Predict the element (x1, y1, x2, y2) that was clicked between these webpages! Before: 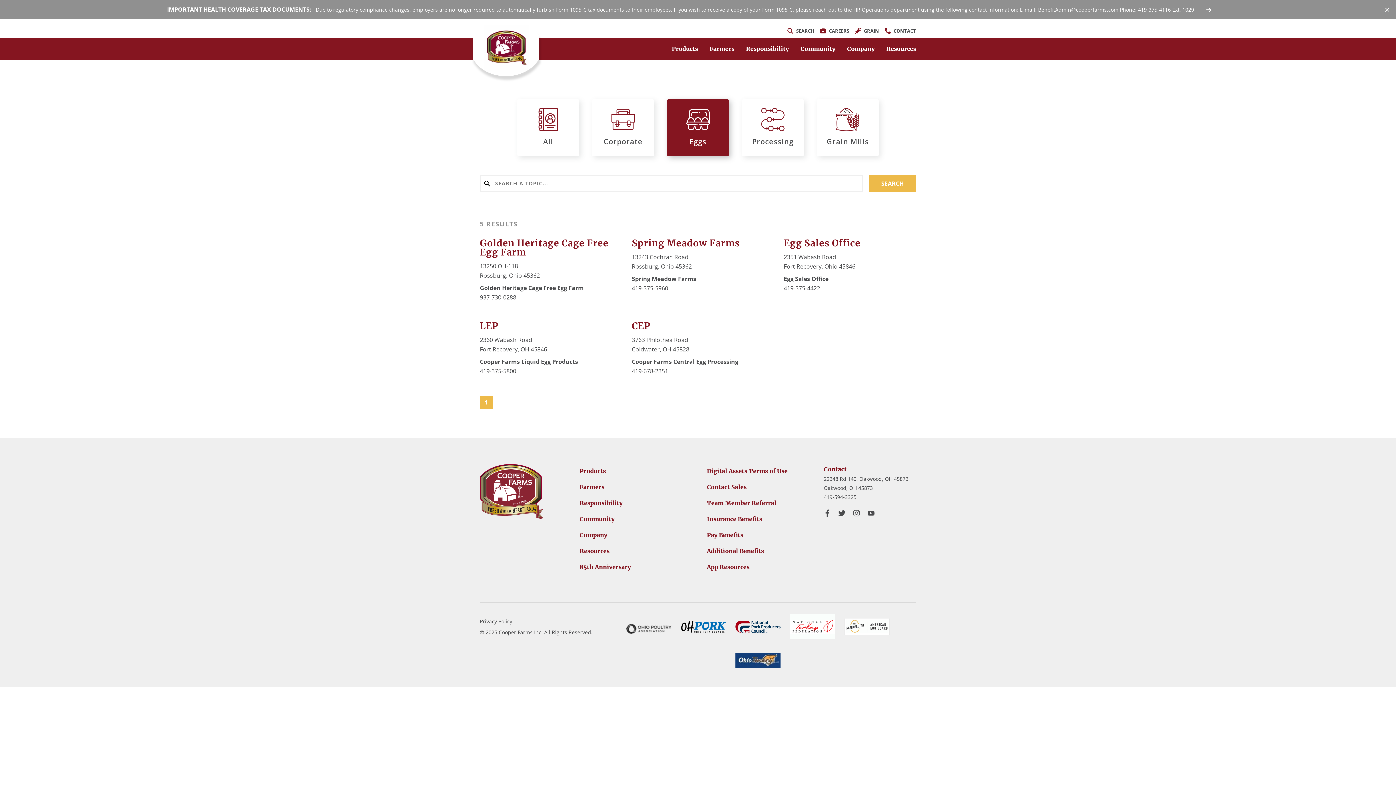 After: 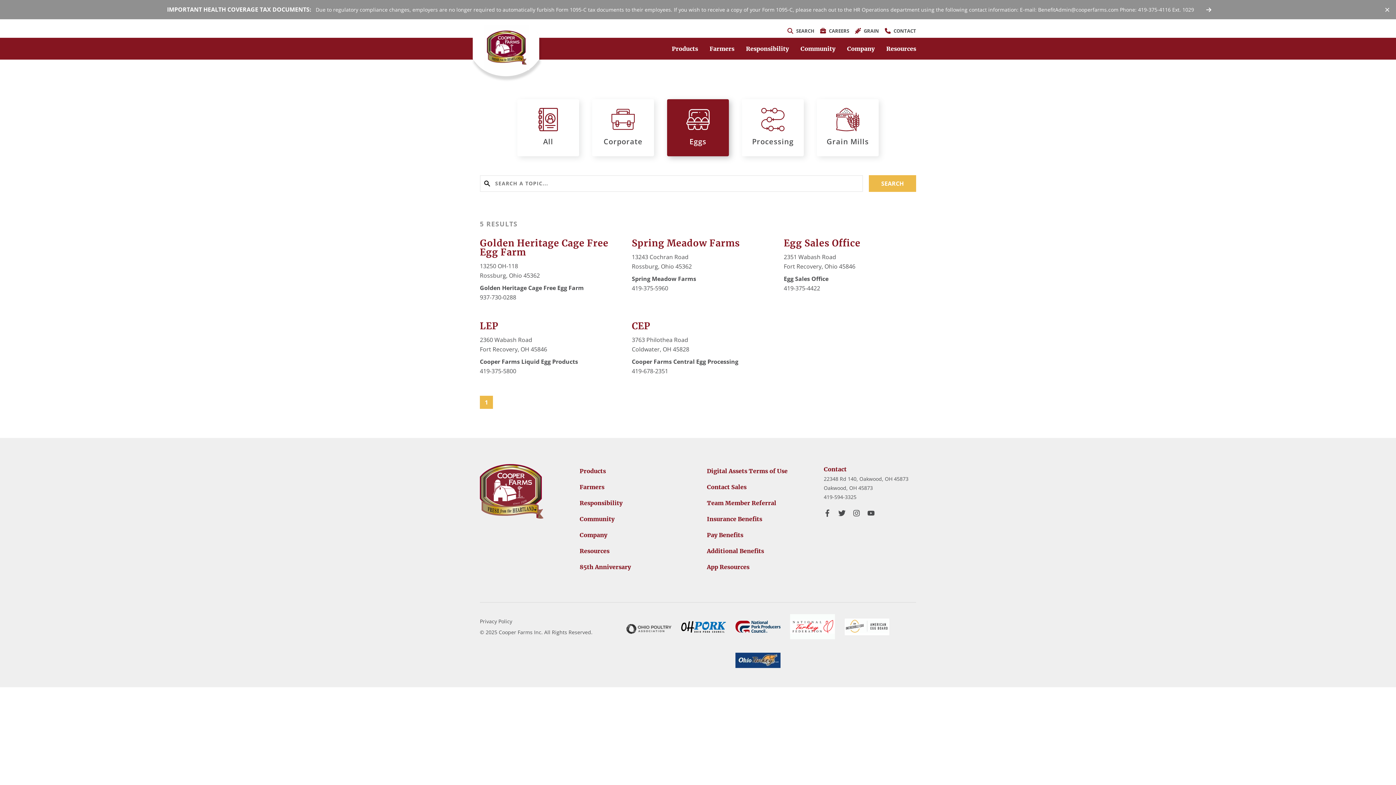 Action: bbox: (735, 653, 780, 668)